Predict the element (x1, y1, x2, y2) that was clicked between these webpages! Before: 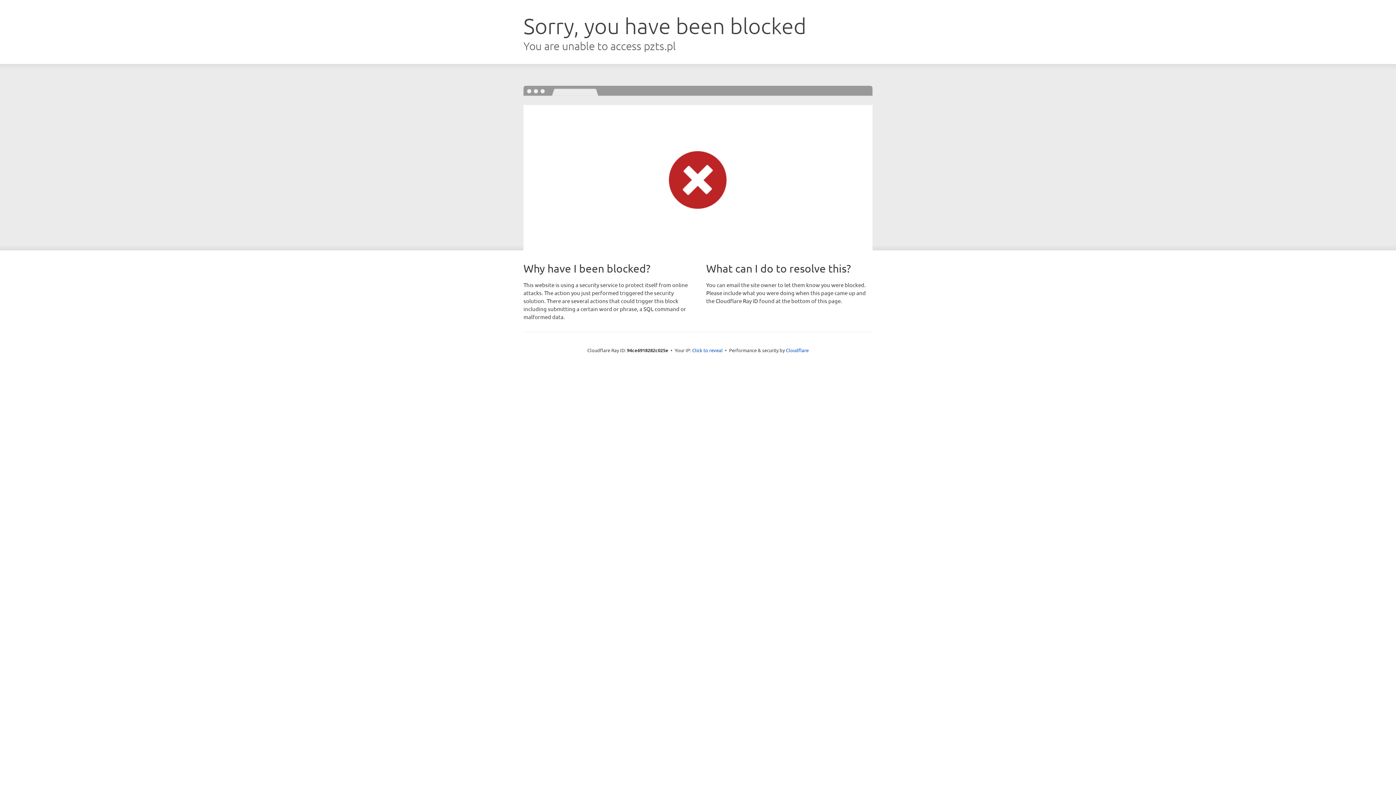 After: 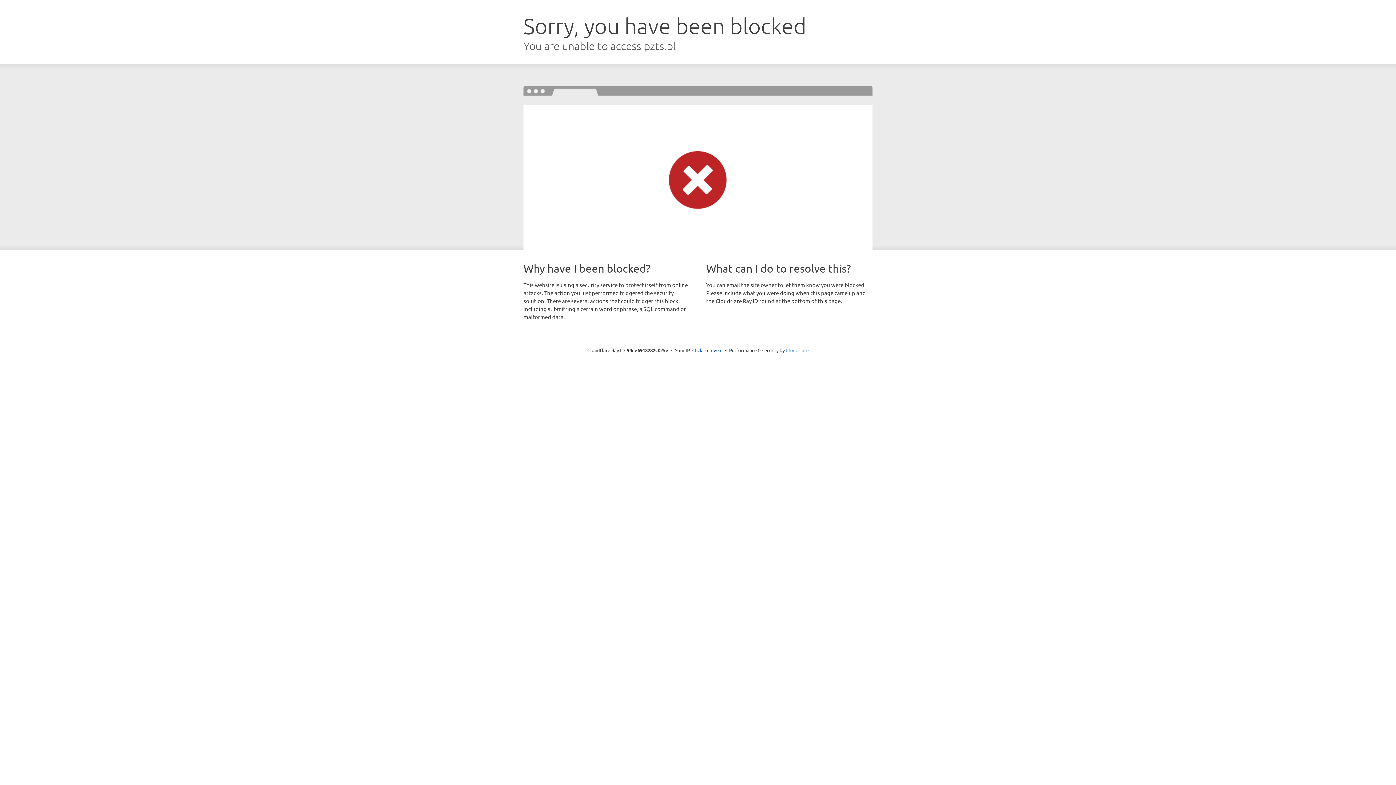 Action: bbox: (786, 347, 808, 353) label: Cloudflare